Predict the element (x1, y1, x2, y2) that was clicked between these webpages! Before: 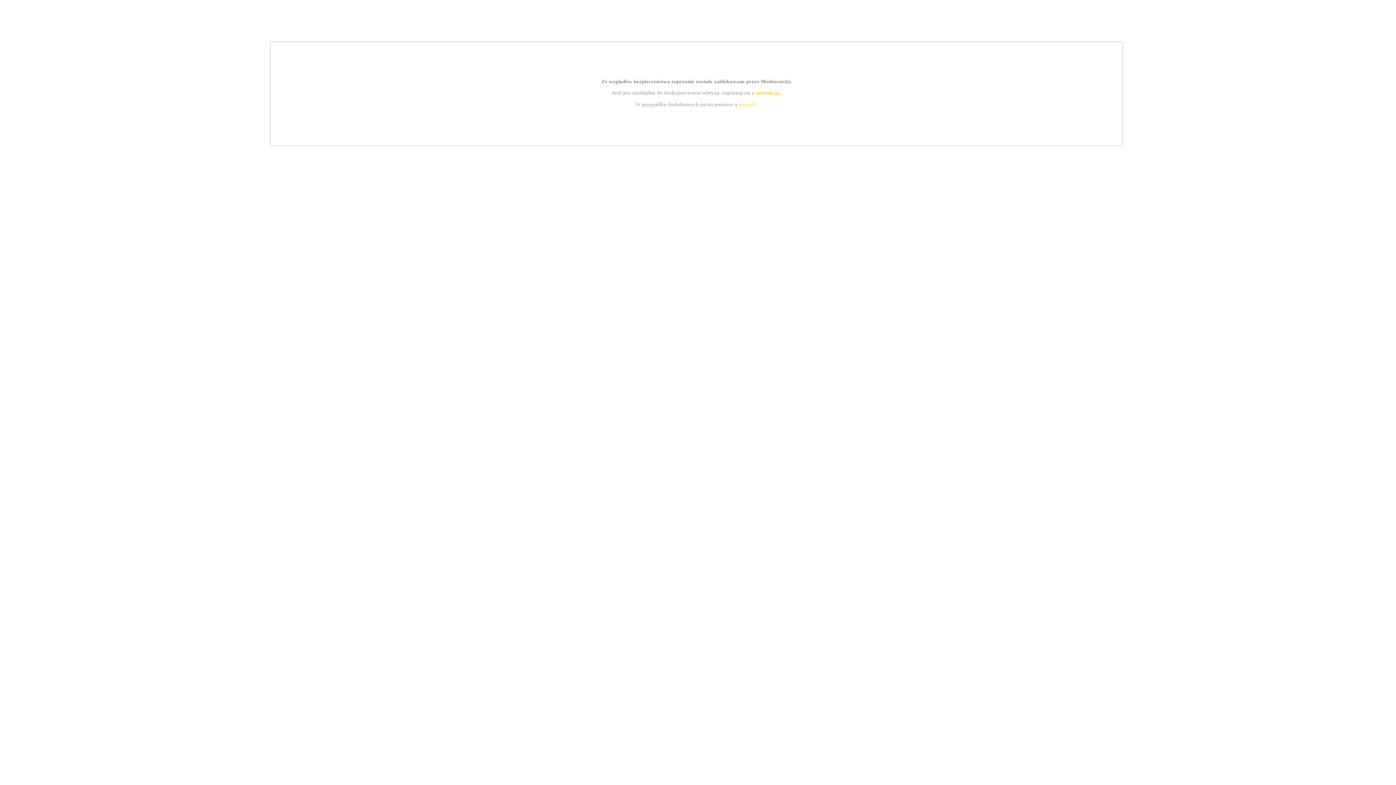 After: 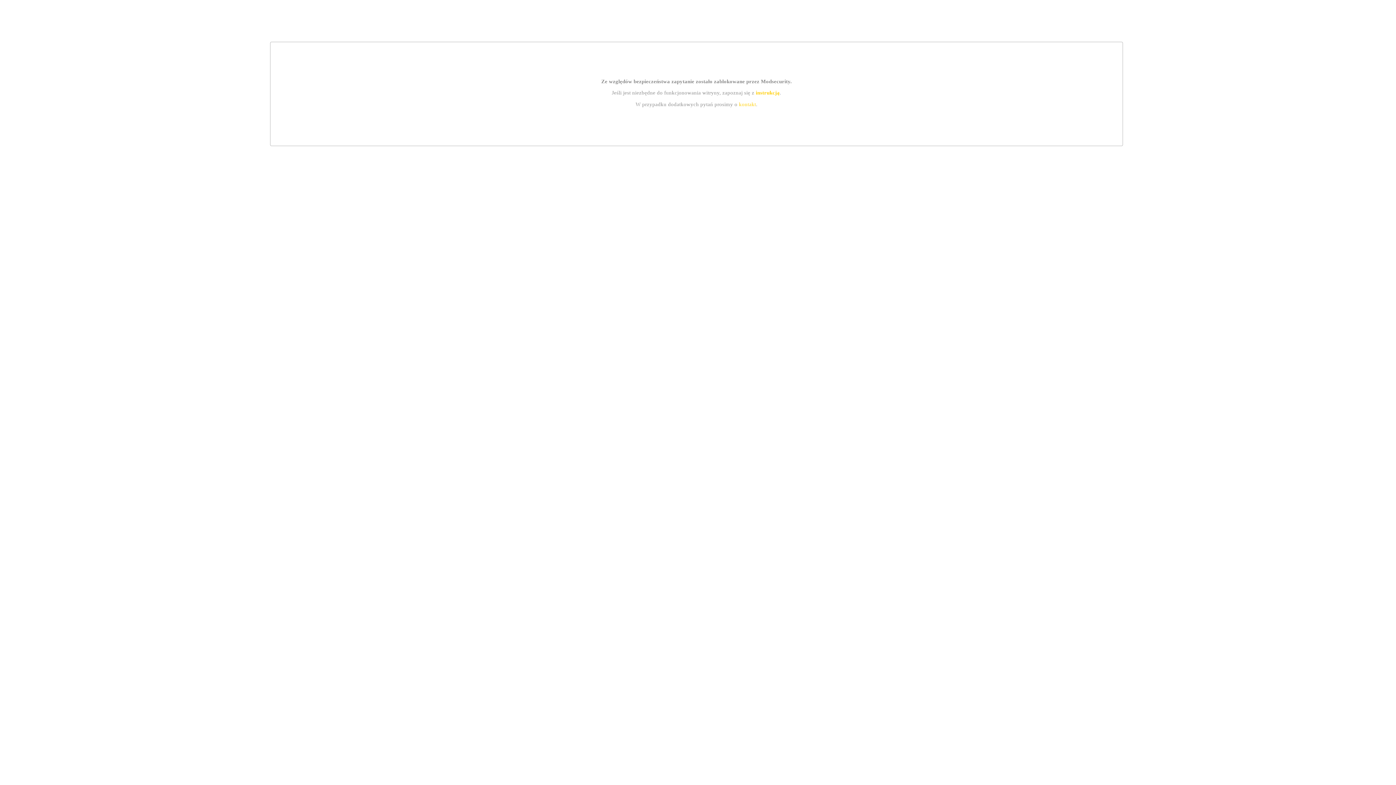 Action: bbox: (755, 89, 779, 95) label: instrukcją